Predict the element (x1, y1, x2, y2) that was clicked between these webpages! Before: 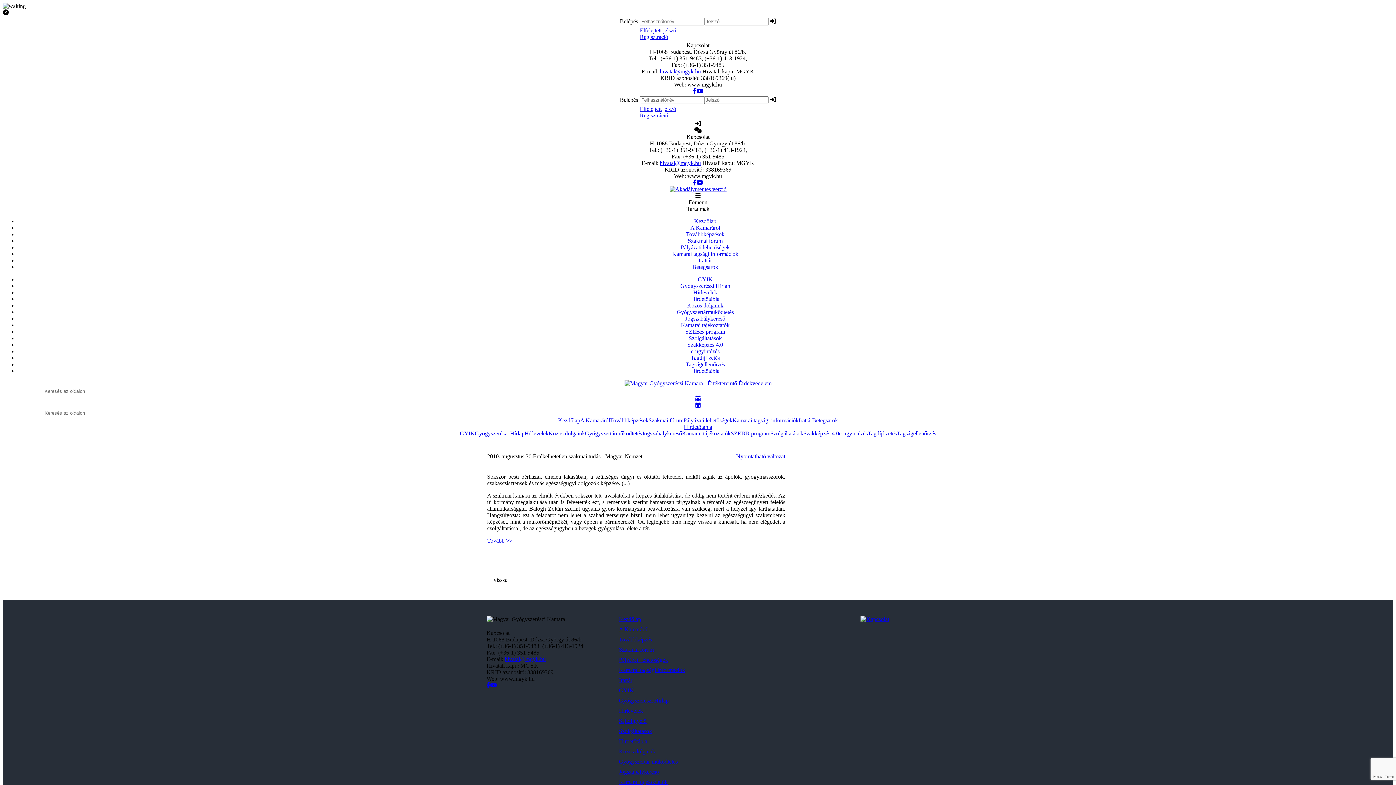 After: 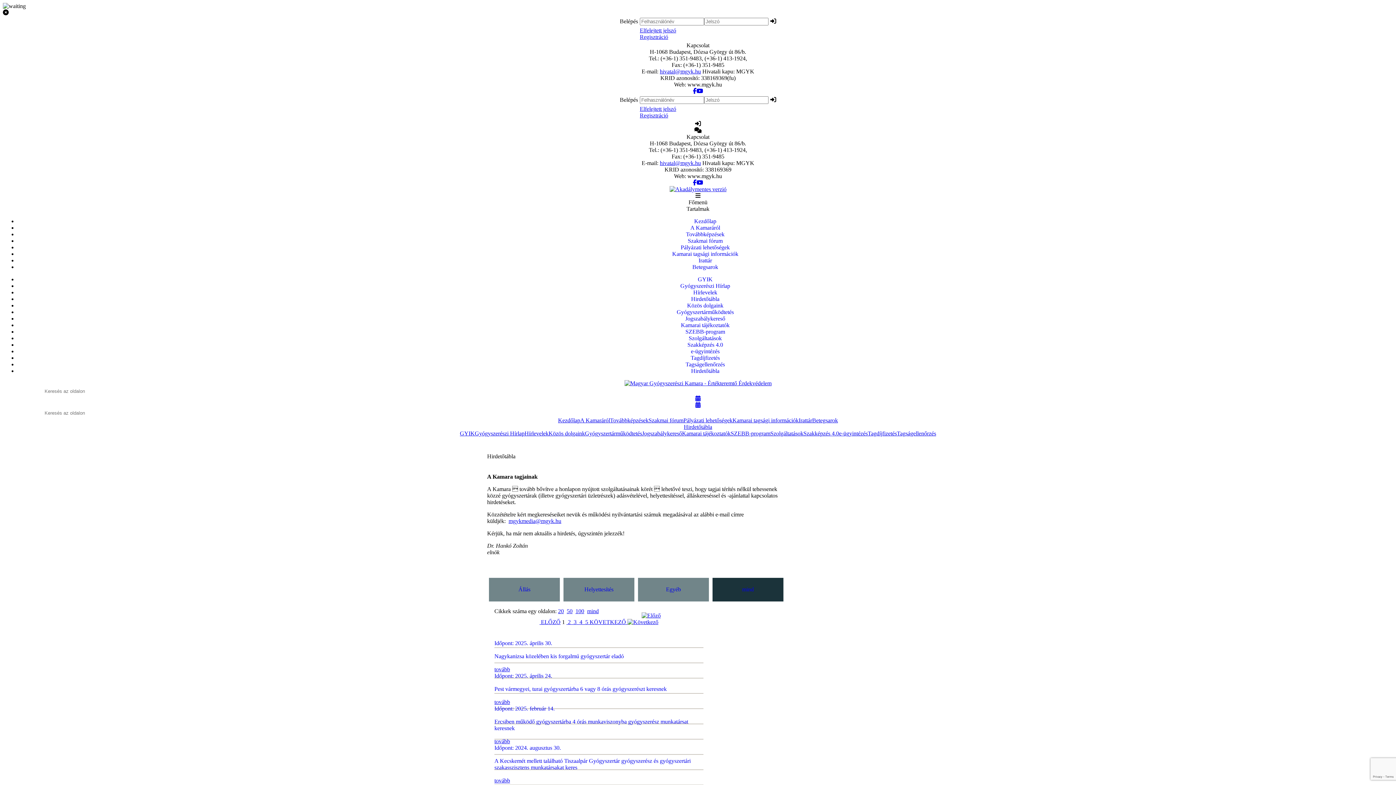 Action: bbox: (684, 424, 712, 430) label: Hirdetőtábla